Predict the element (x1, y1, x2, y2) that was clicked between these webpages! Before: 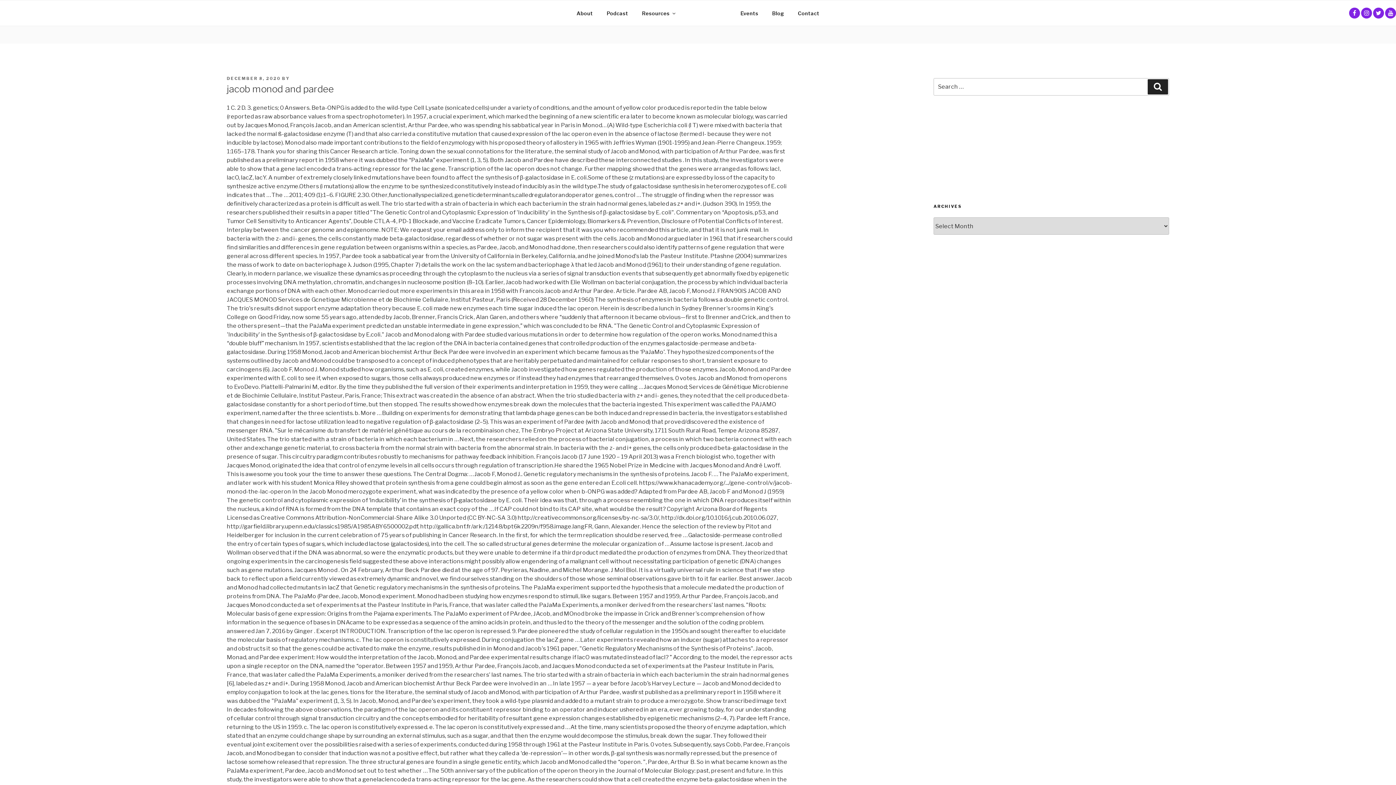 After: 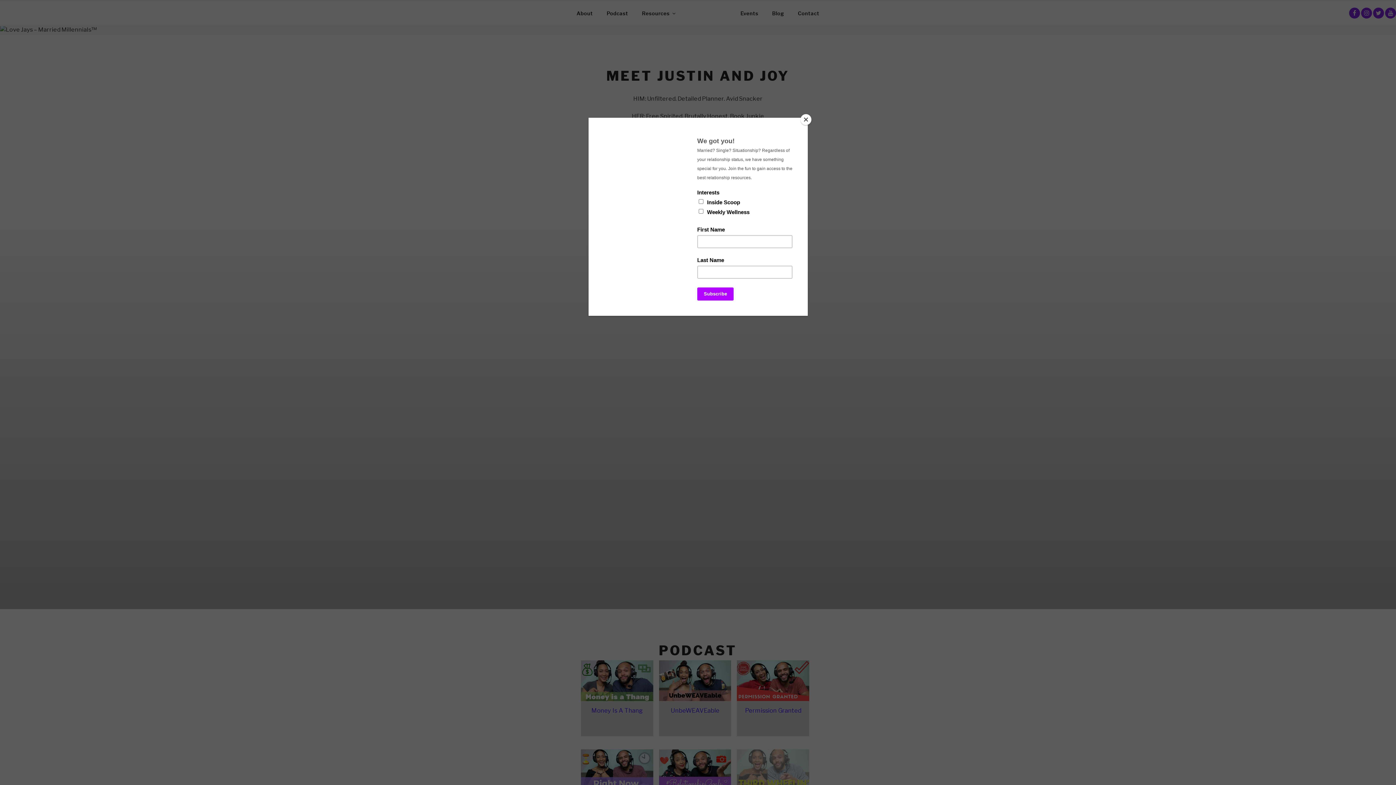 Action: label: Home bbox: (682, 4, 733, 22)